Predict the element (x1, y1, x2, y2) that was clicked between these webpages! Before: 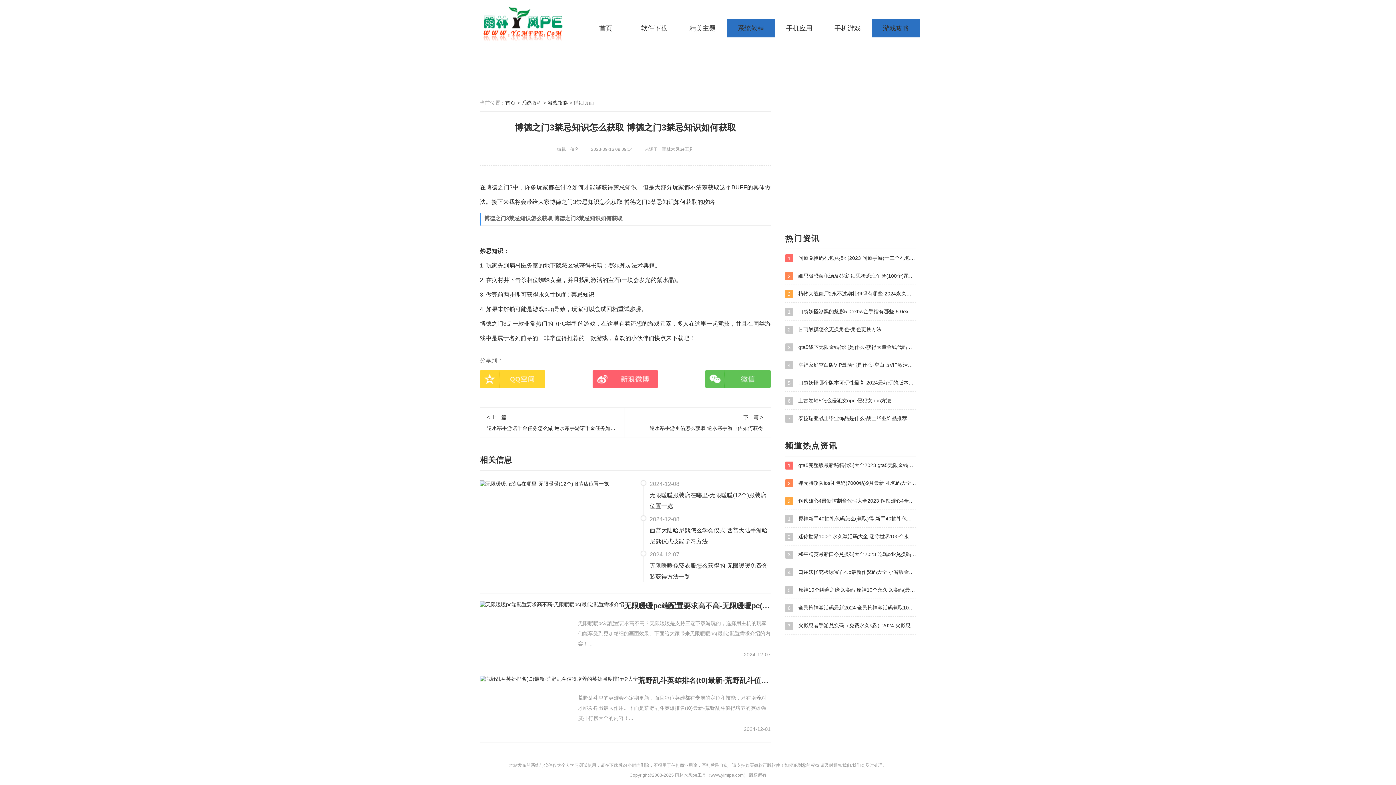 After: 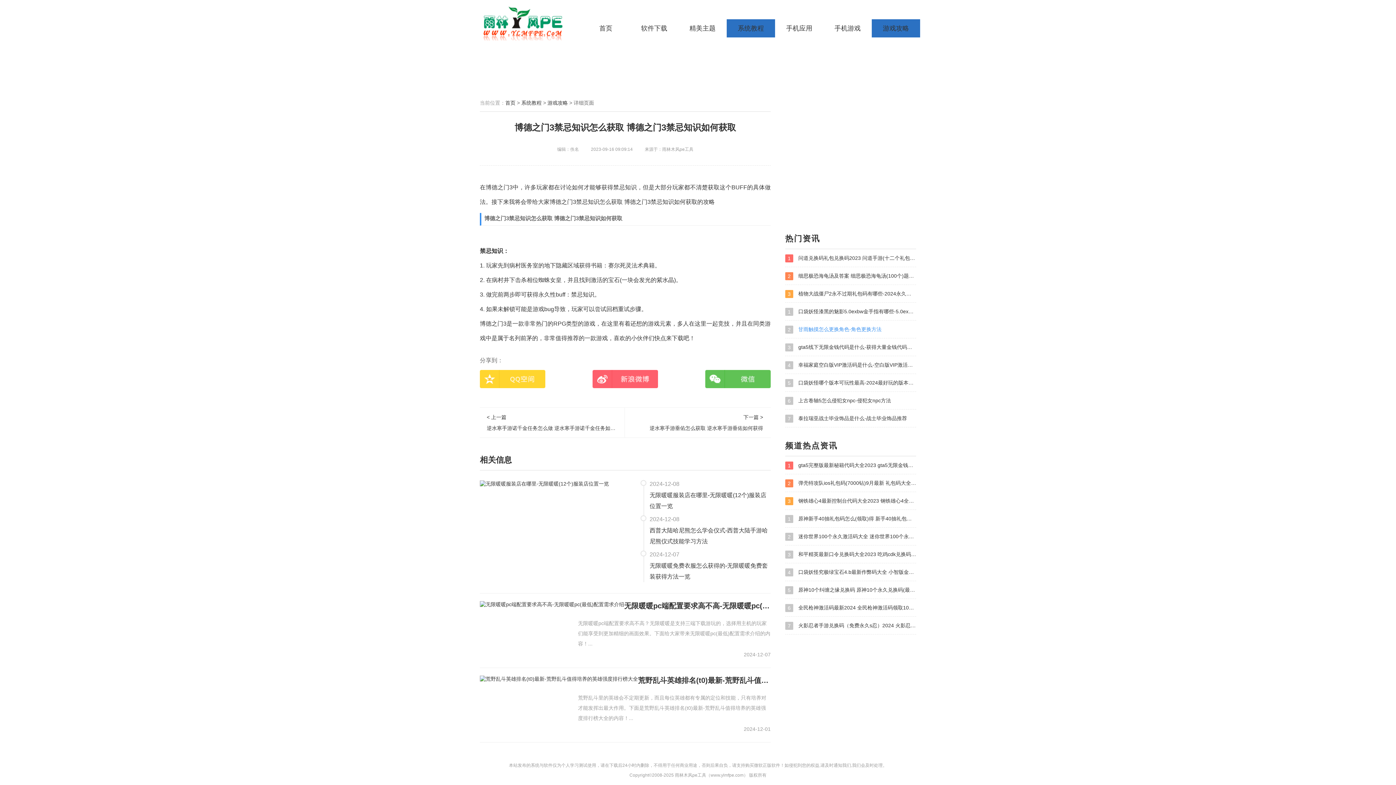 Action: bbox: (785, 325, 916, 333) label: 2 甘雨触摸怎么更换角色-角色更换方法